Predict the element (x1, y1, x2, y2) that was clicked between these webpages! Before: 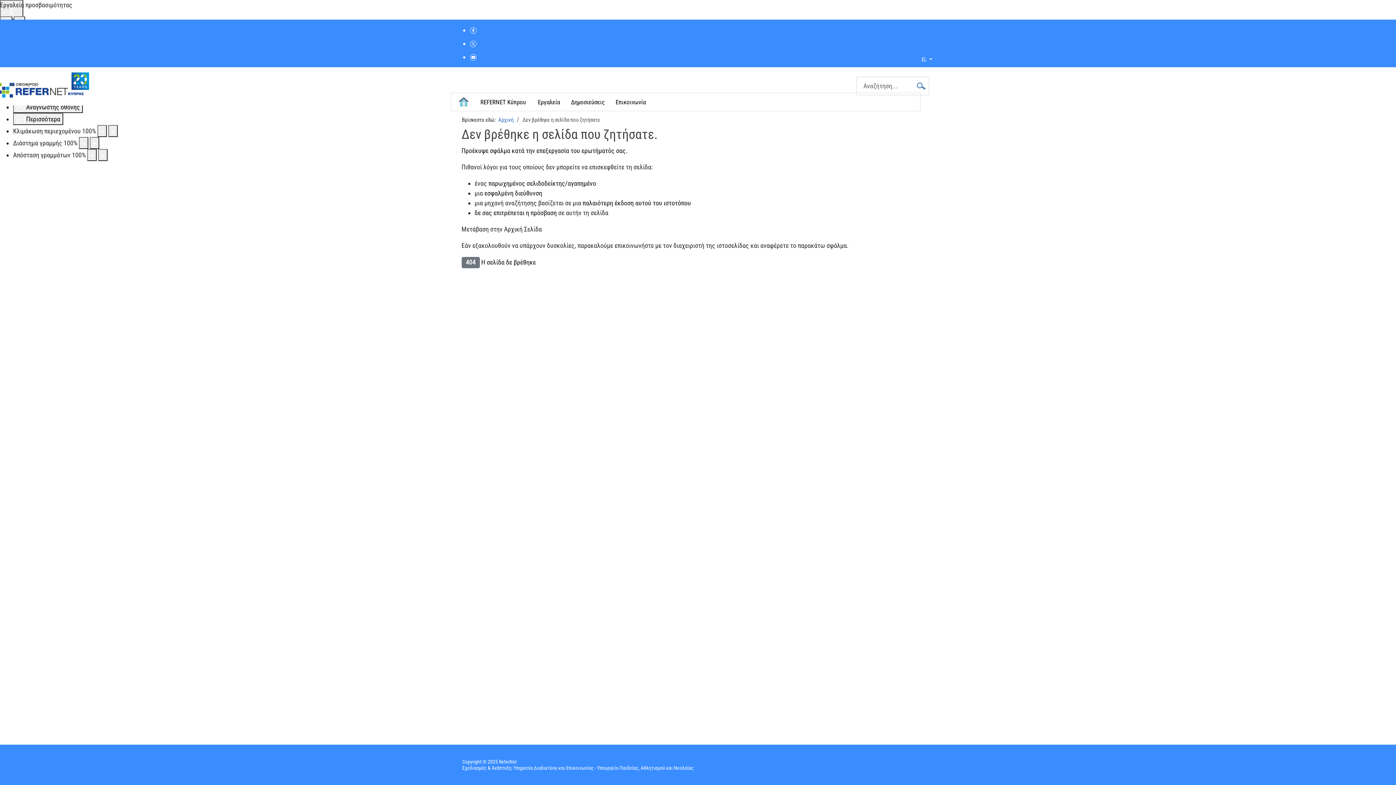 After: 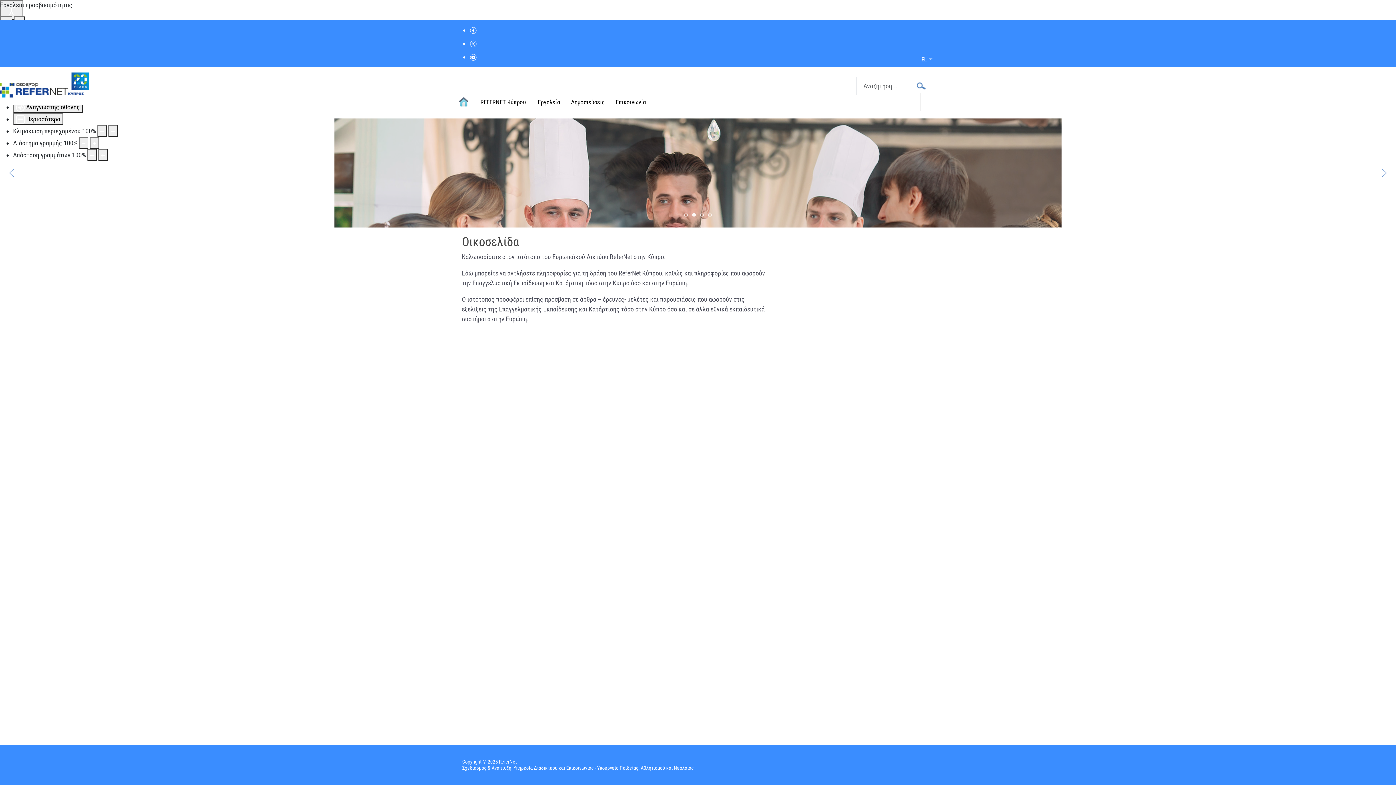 Action: bbox: (451, 93, 476, 110)